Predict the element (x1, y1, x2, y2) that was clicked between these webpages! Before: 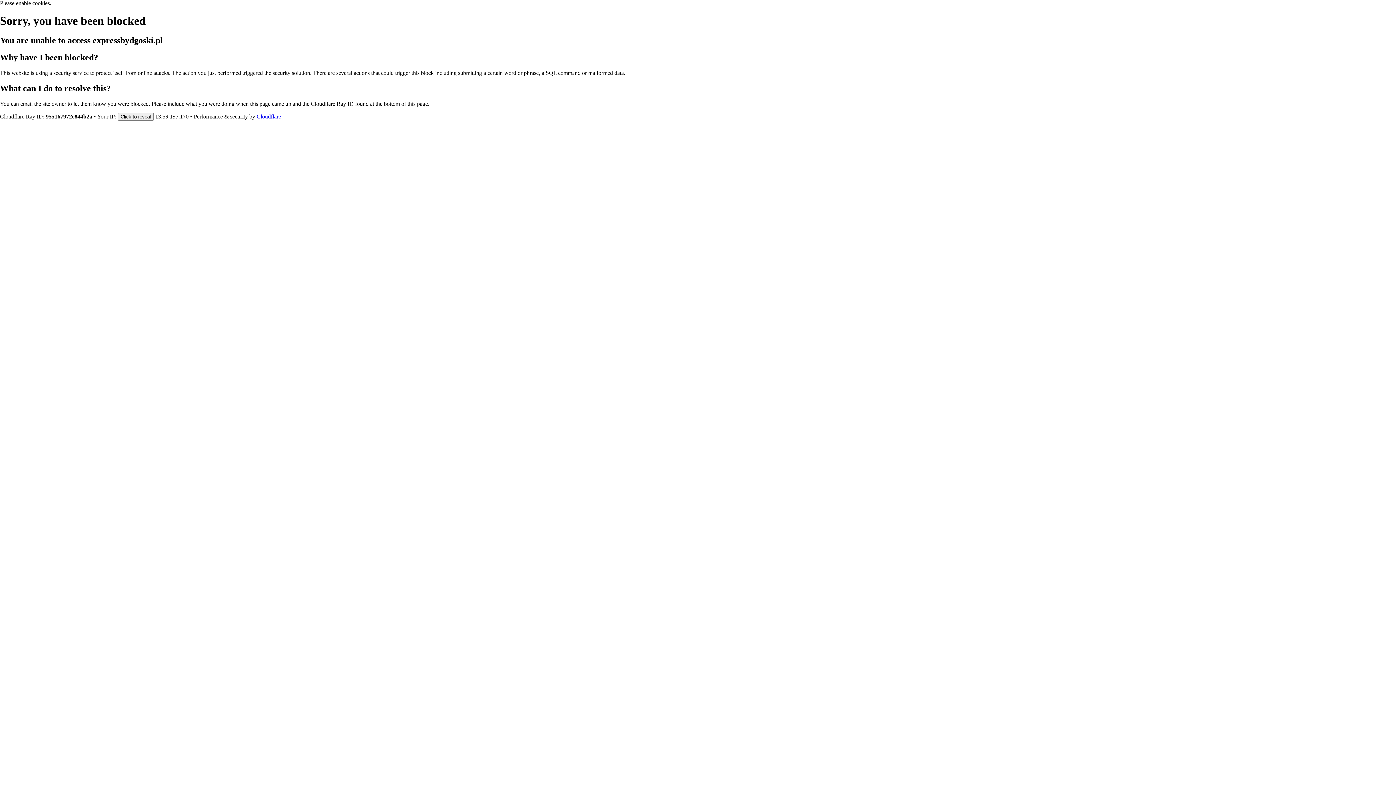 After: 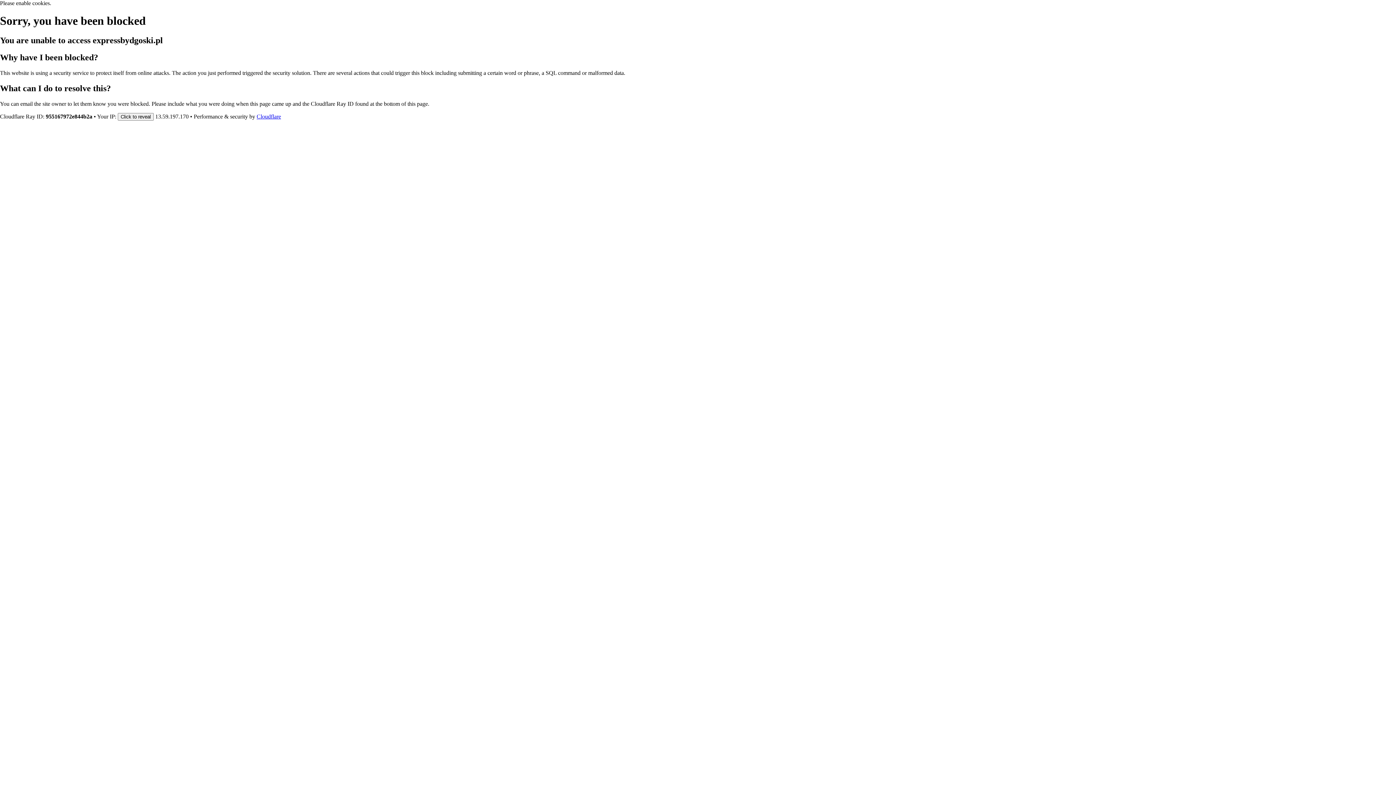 Action: label: Cloudflare bbox: (256, 113, 281, 119)